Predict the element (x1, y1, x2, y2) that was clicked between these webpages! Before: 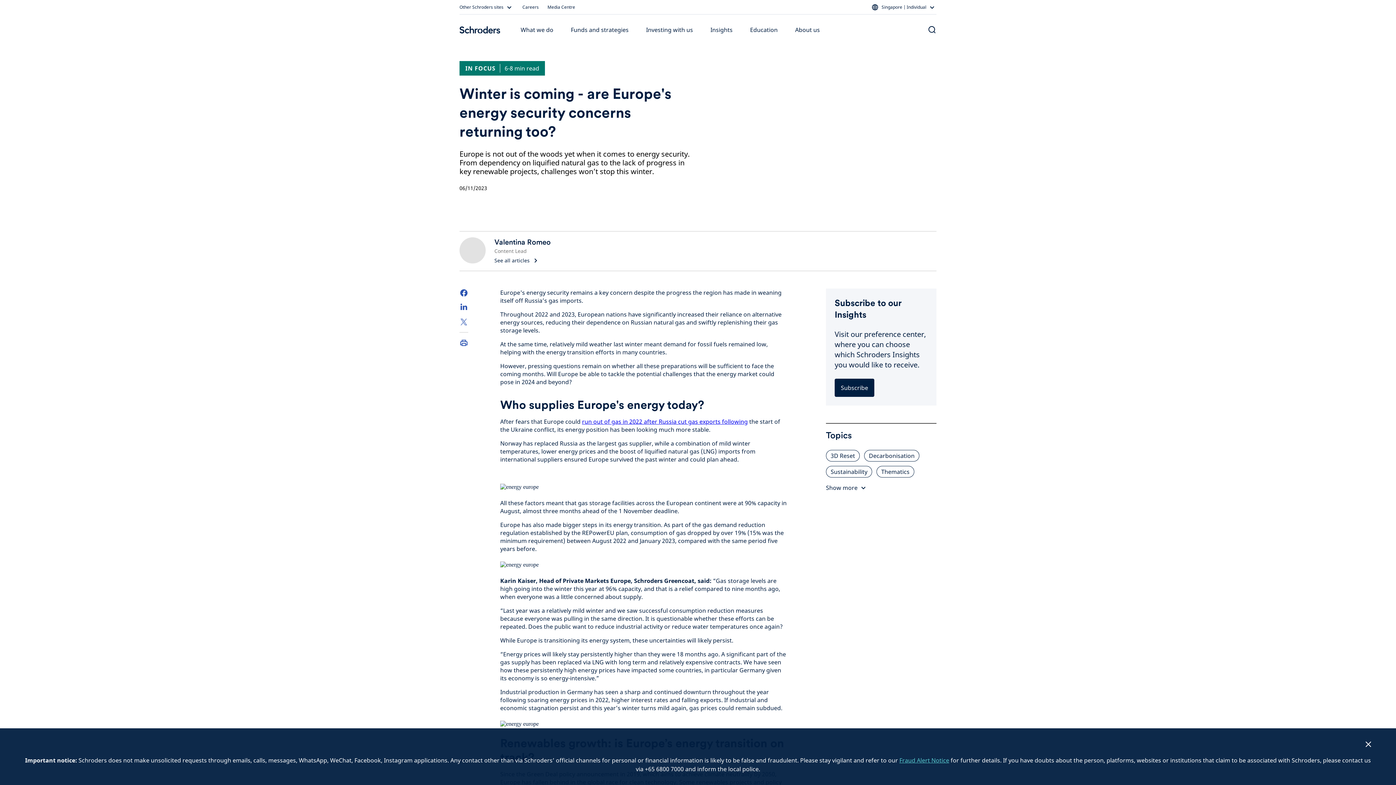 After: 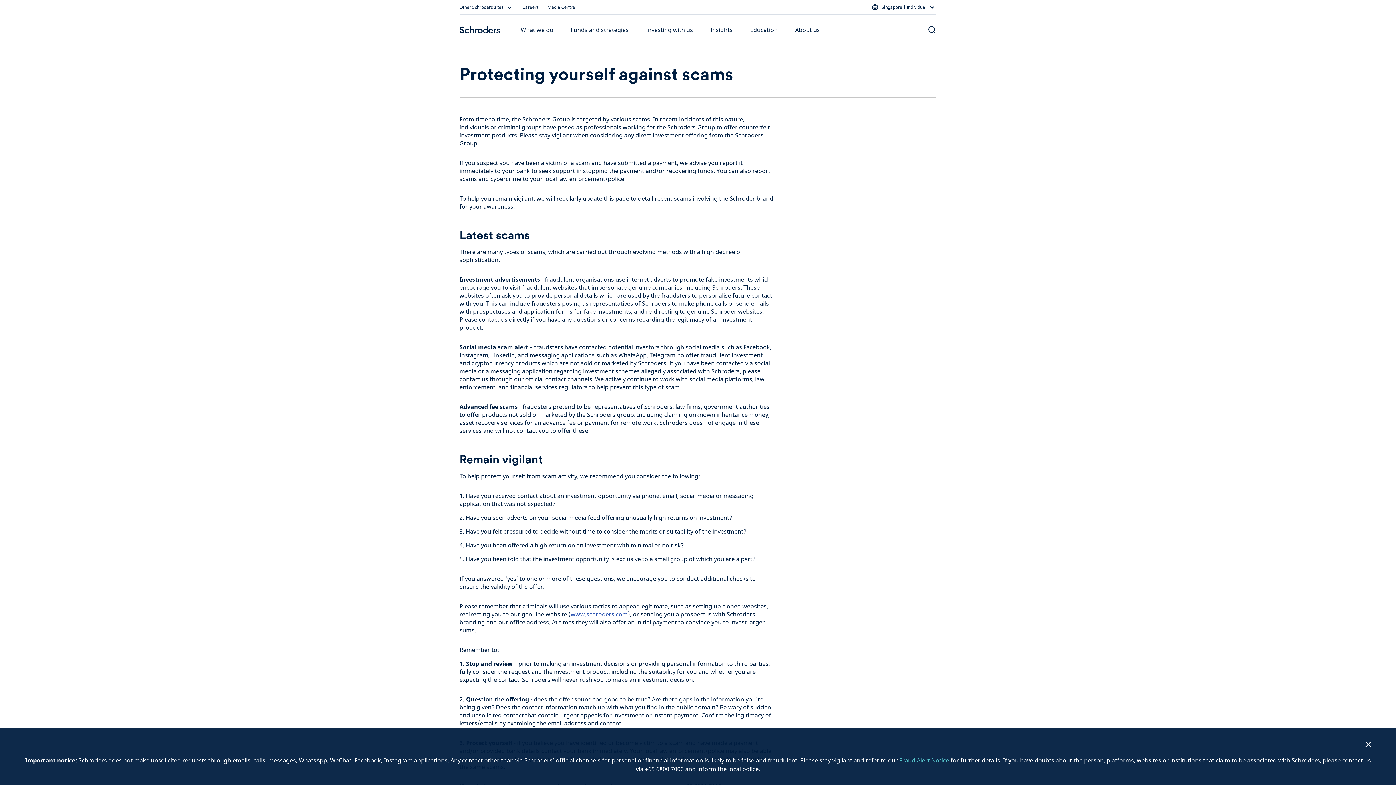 Action: label: Fraud Alert Notice bbox: (899, 756, 949, 764)